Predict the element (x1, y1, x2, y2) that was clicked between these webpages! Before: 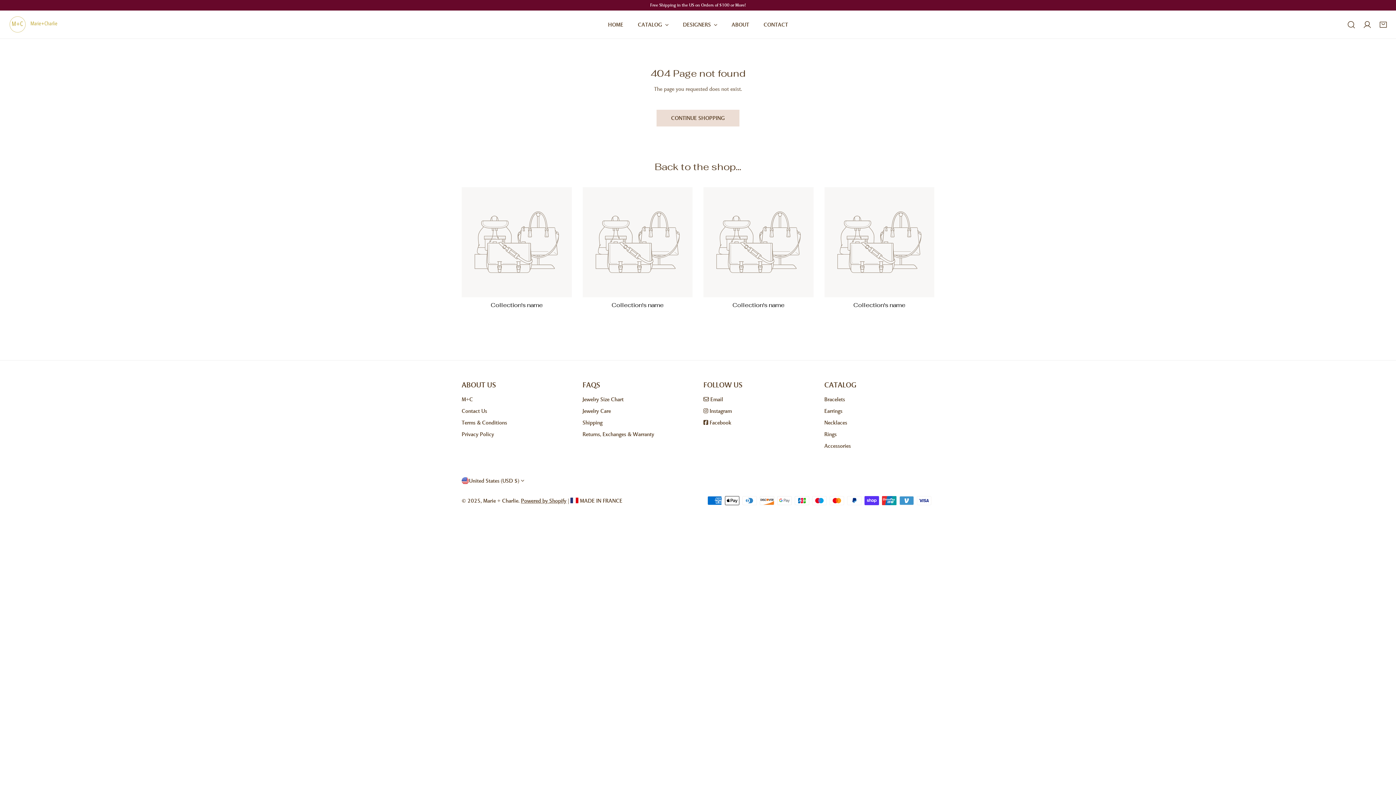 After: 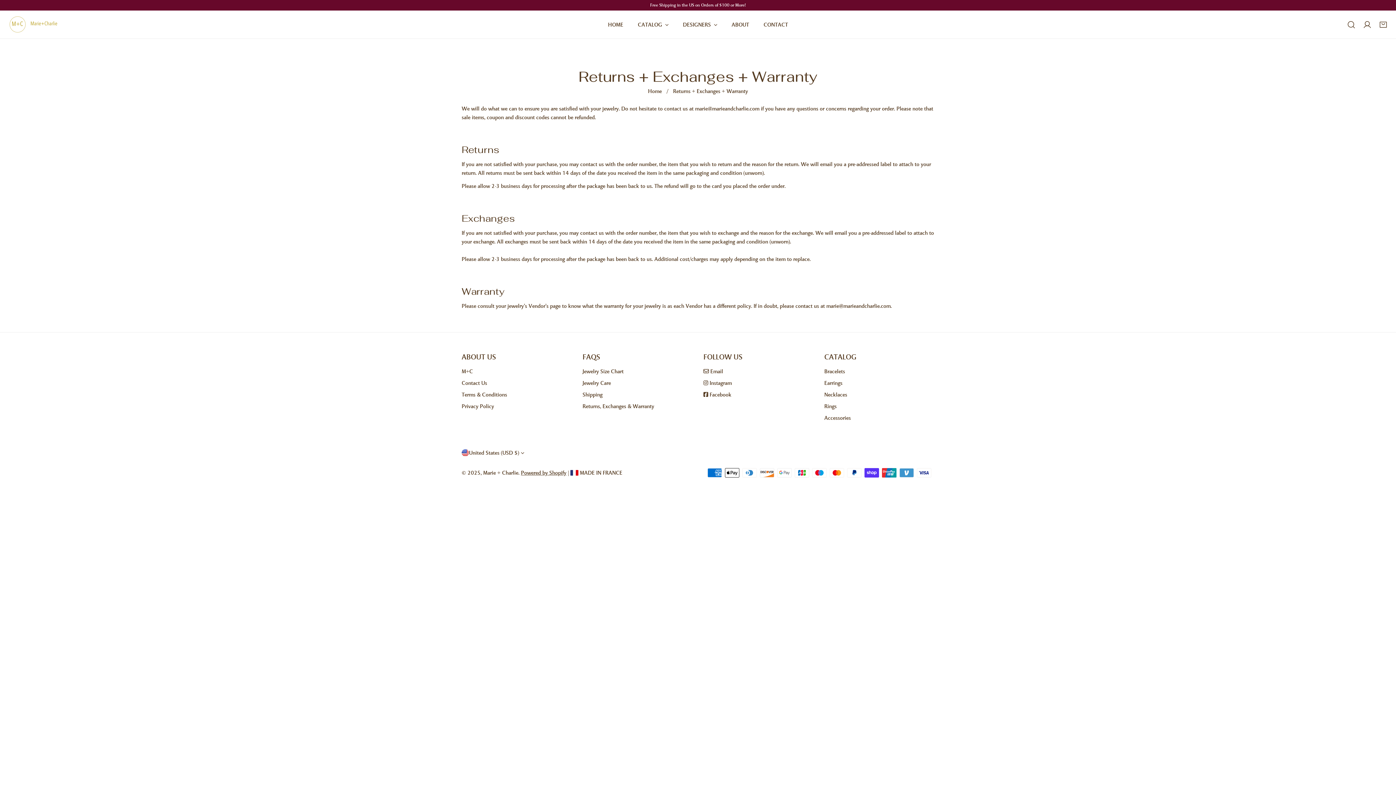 Action: label: Returns, Exchanges & Warranty bbox: (582, 430, 654, 438)